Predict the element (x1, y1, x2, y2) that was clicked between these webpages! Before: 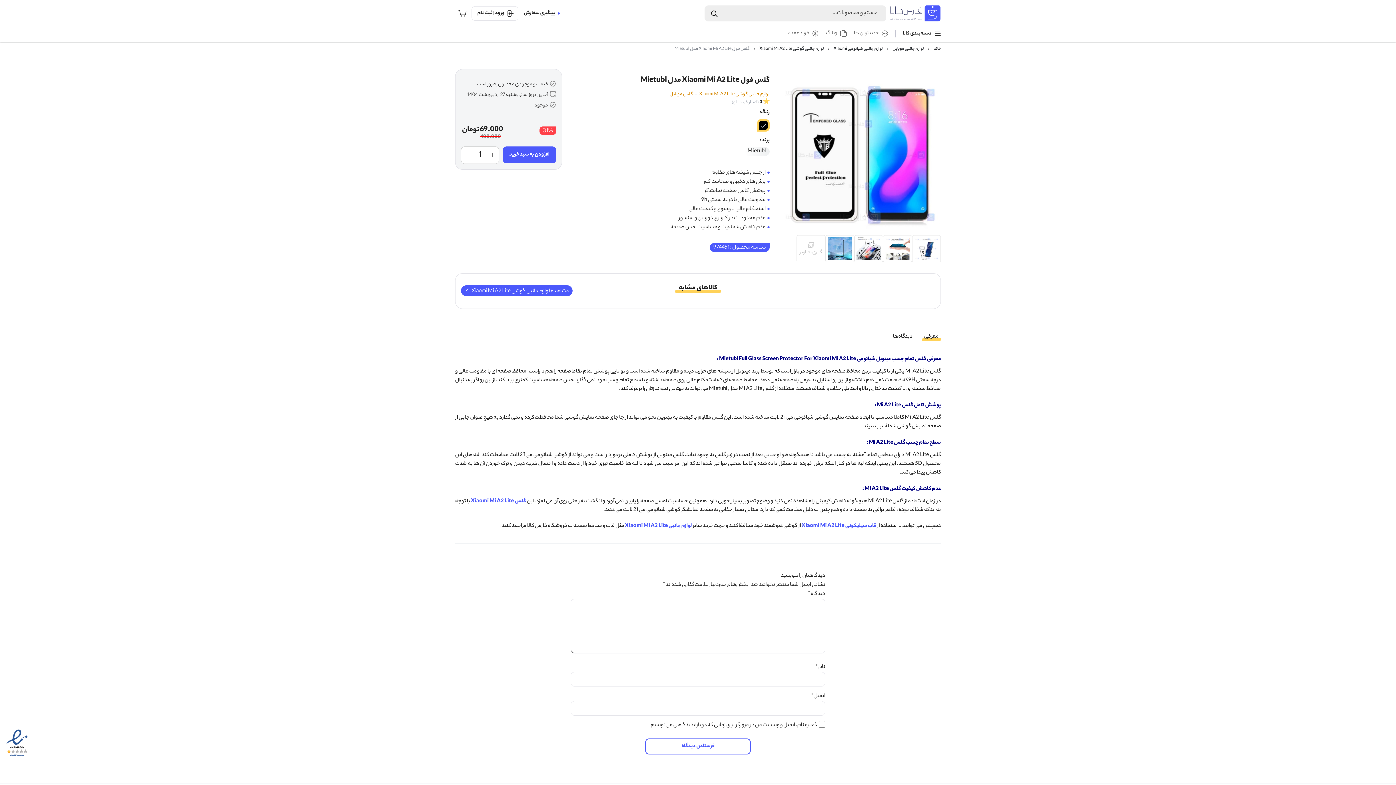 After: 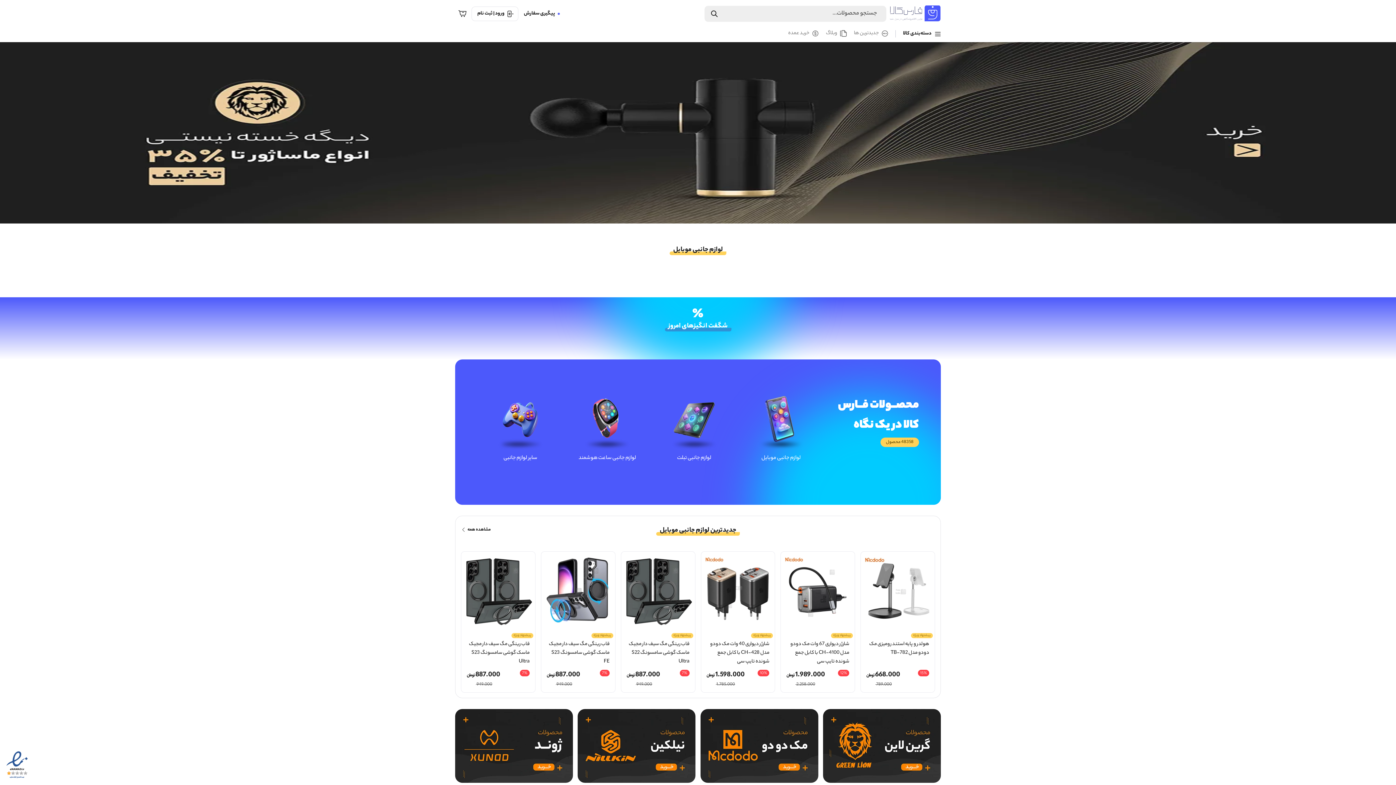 Action: bbox: (890, 5, 941, 21)